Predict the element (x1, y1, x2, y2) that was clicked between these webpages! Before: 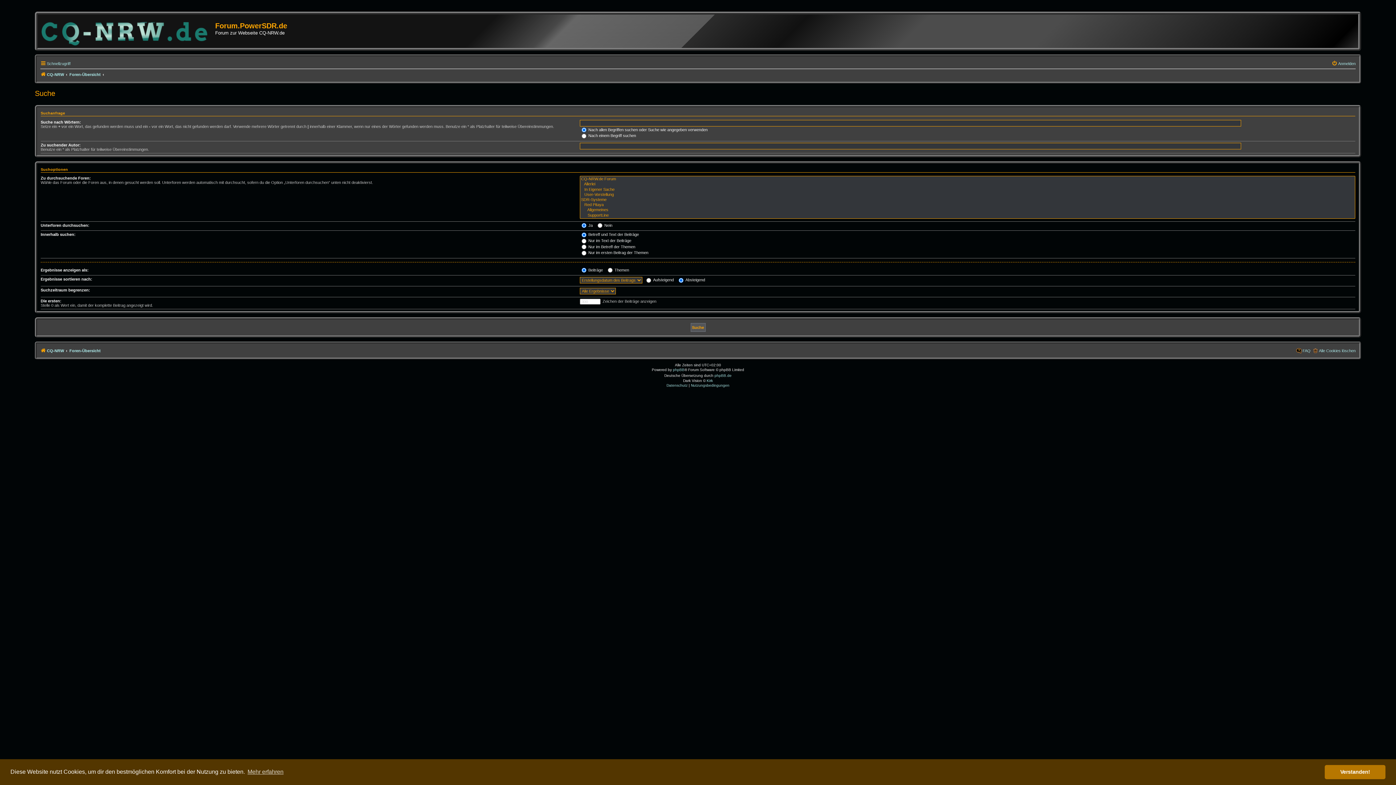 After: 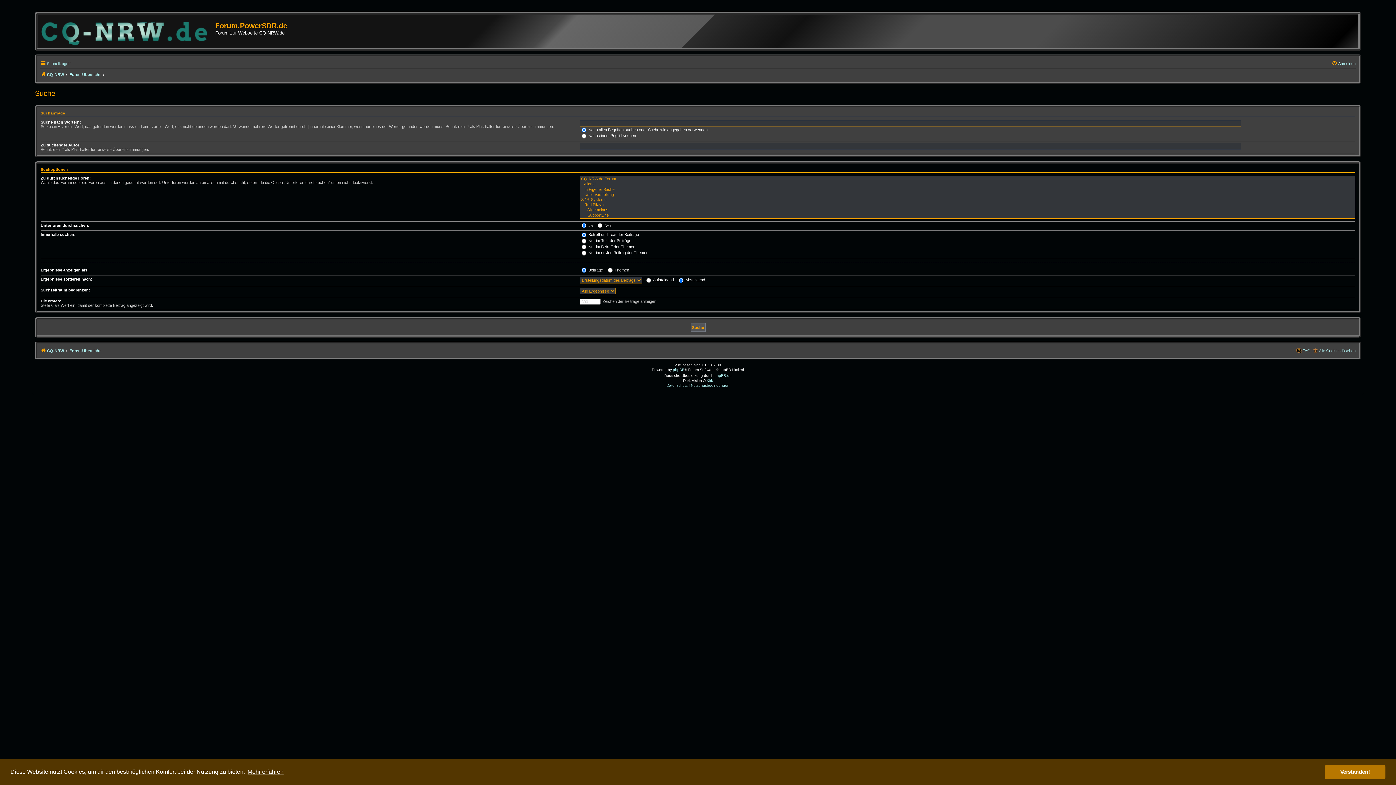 Action: label: learn more about cookies bbox: (246, 766, 284, 777)